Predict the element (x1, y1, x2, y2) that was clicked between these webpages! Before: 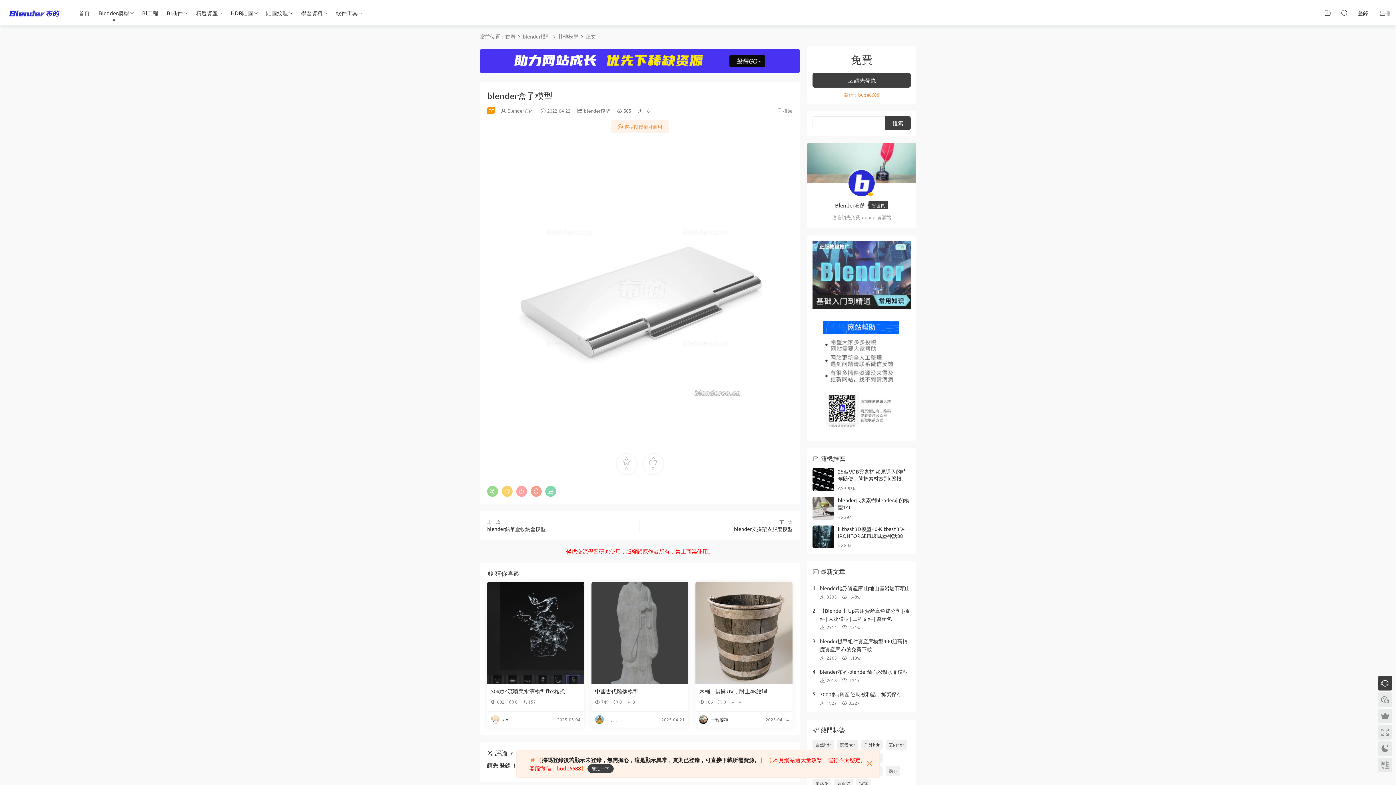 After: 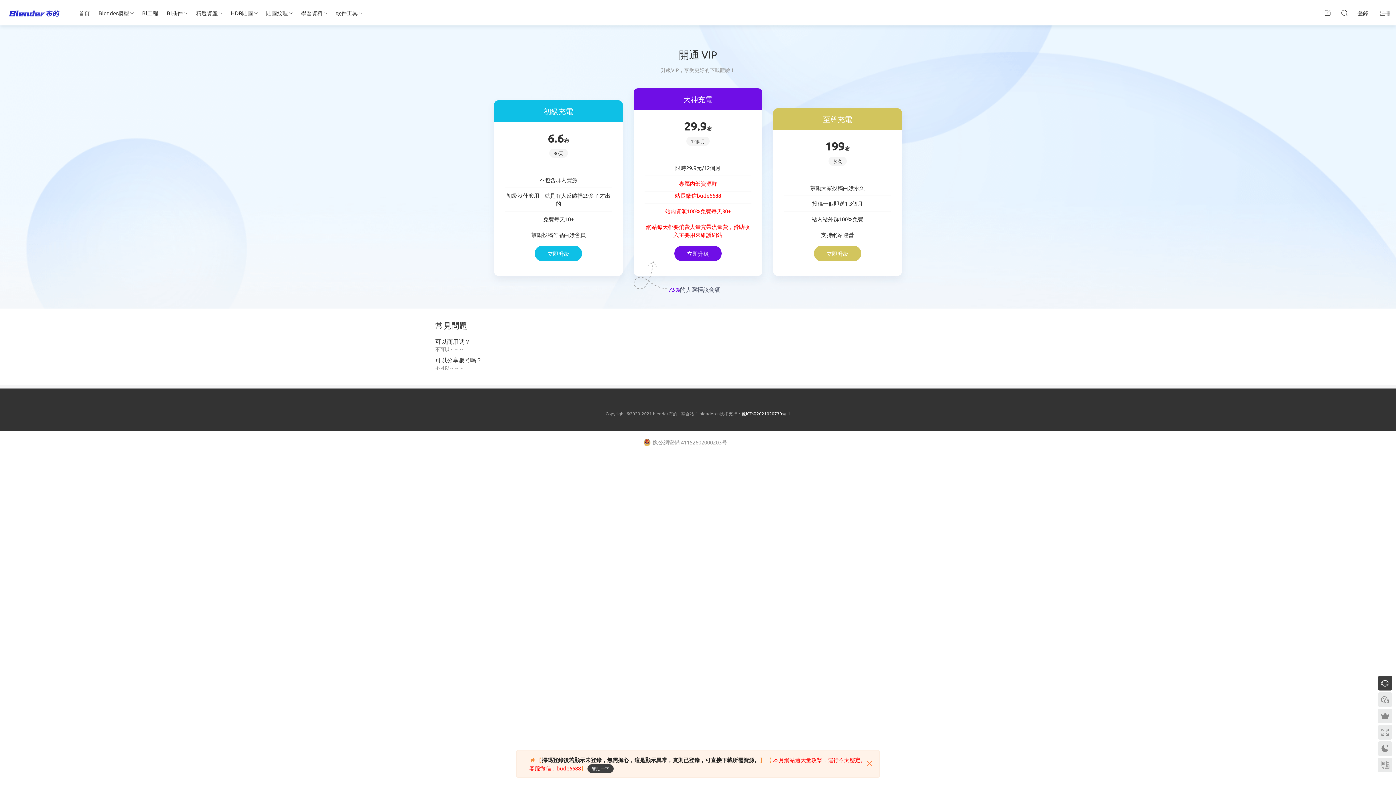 Action: bbox: (1378, 709, 1392, 723)